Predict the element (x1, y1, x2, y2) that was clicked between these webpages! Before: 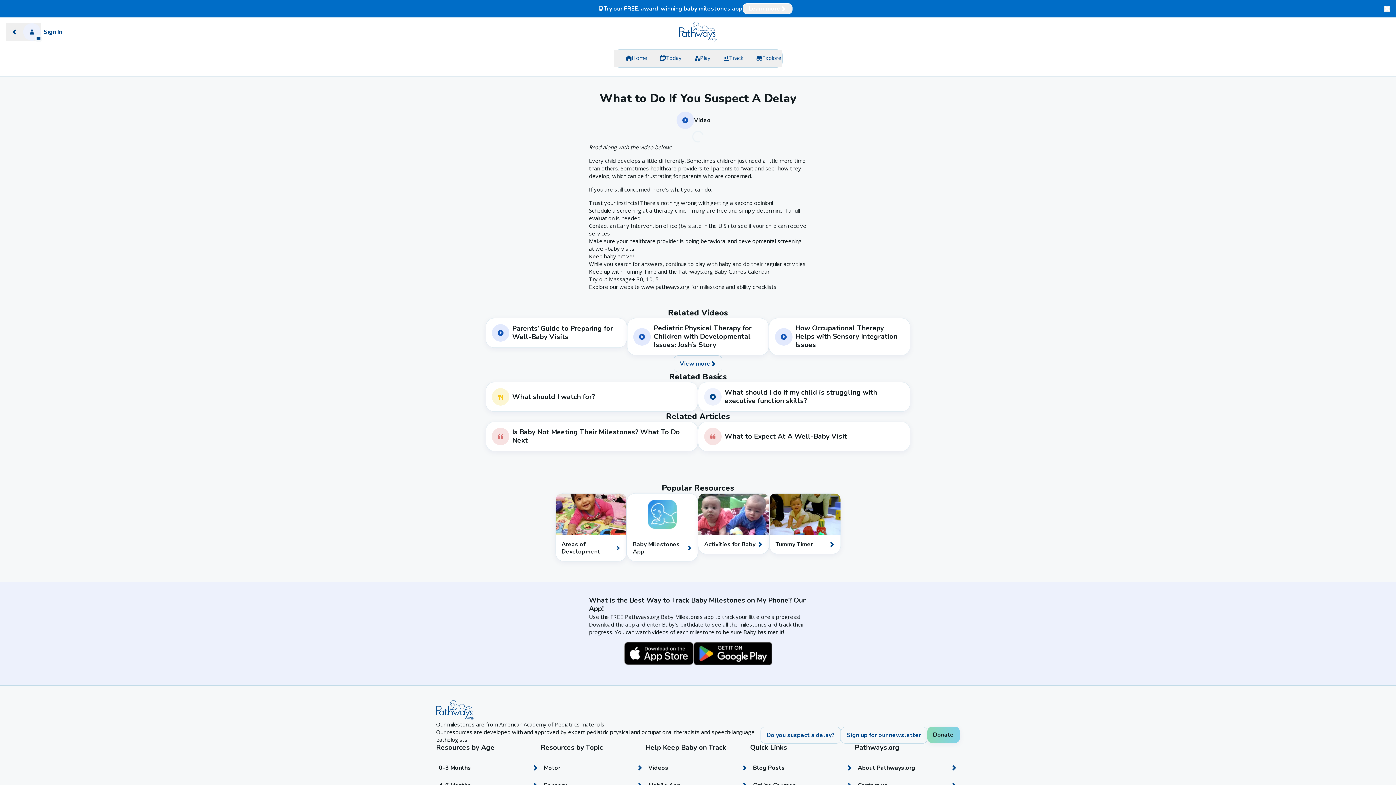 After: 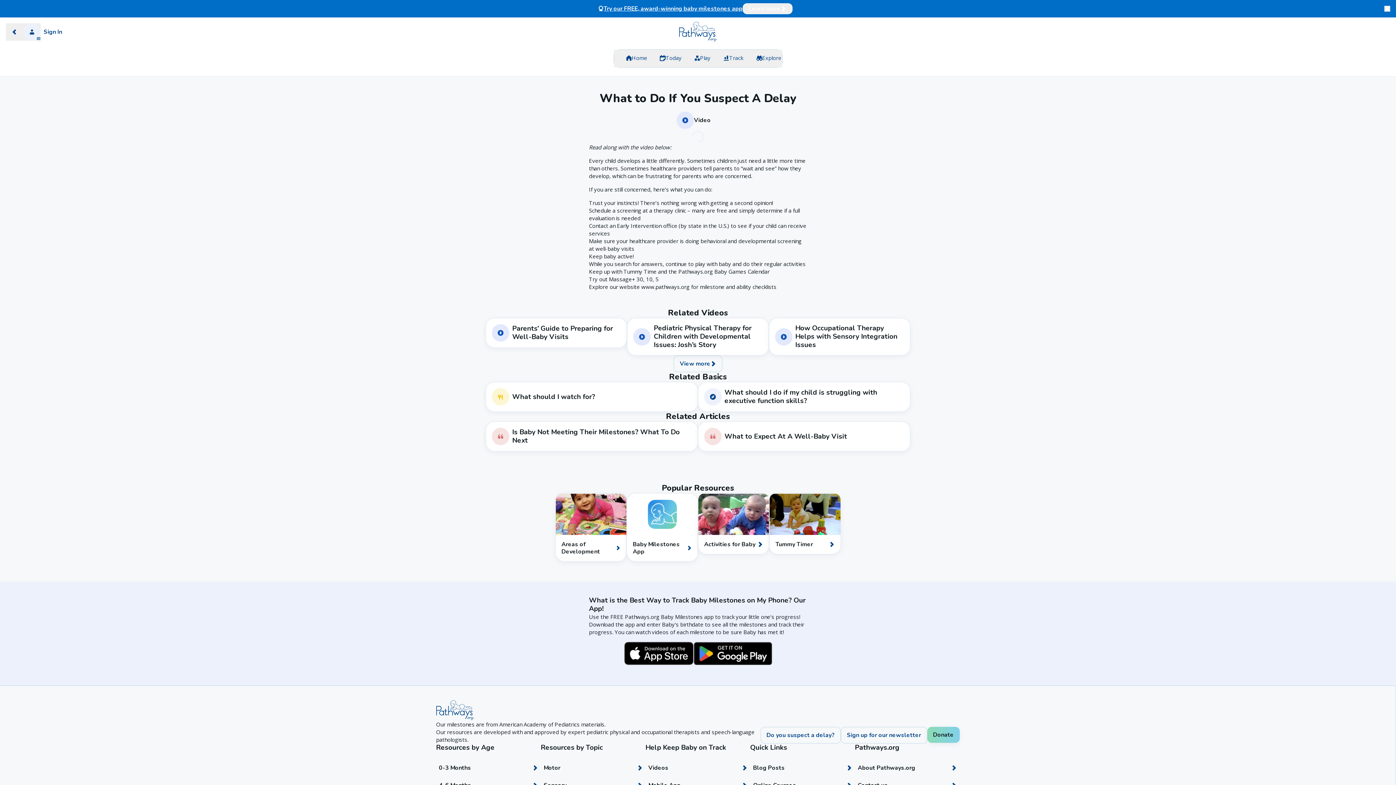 Action: bbox: (595, 245, 634, 252) label: well-baby visits